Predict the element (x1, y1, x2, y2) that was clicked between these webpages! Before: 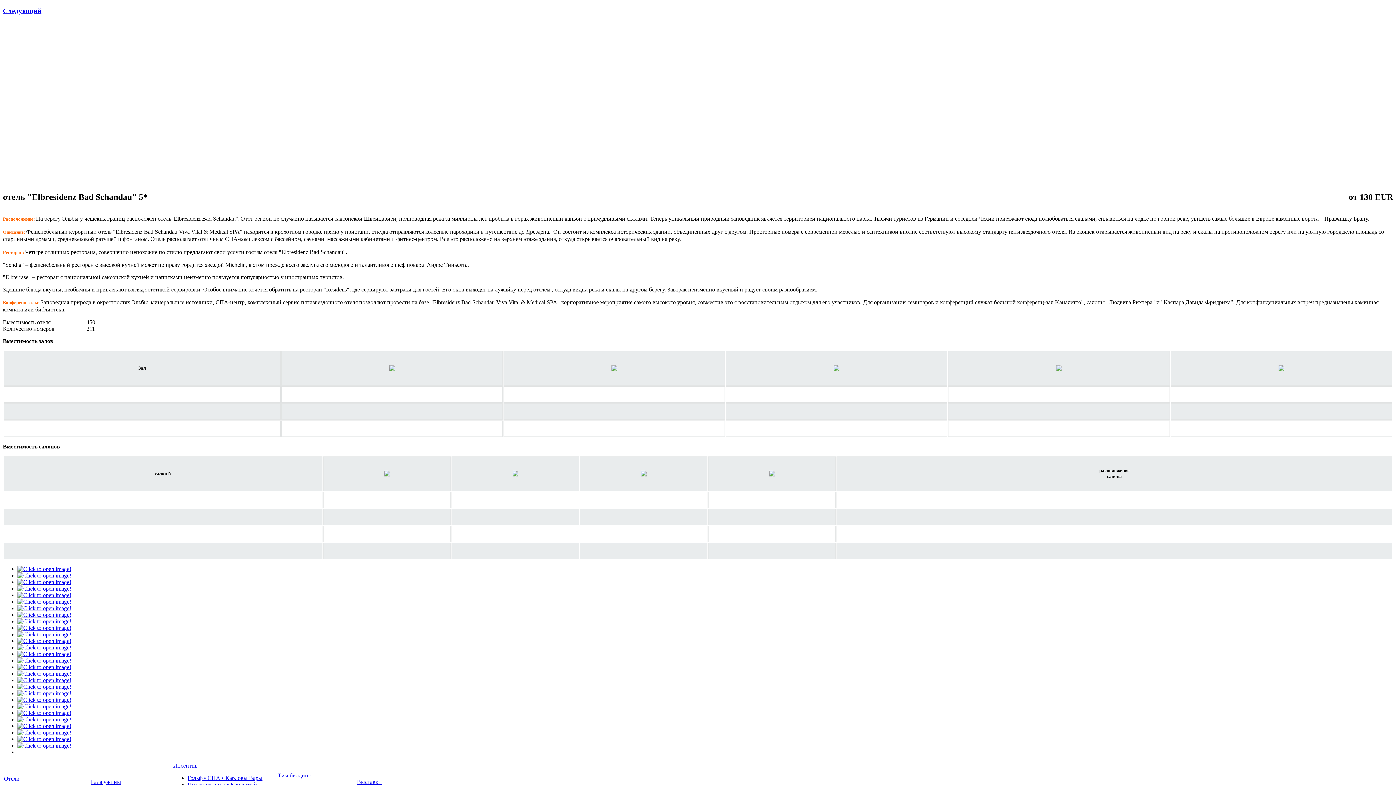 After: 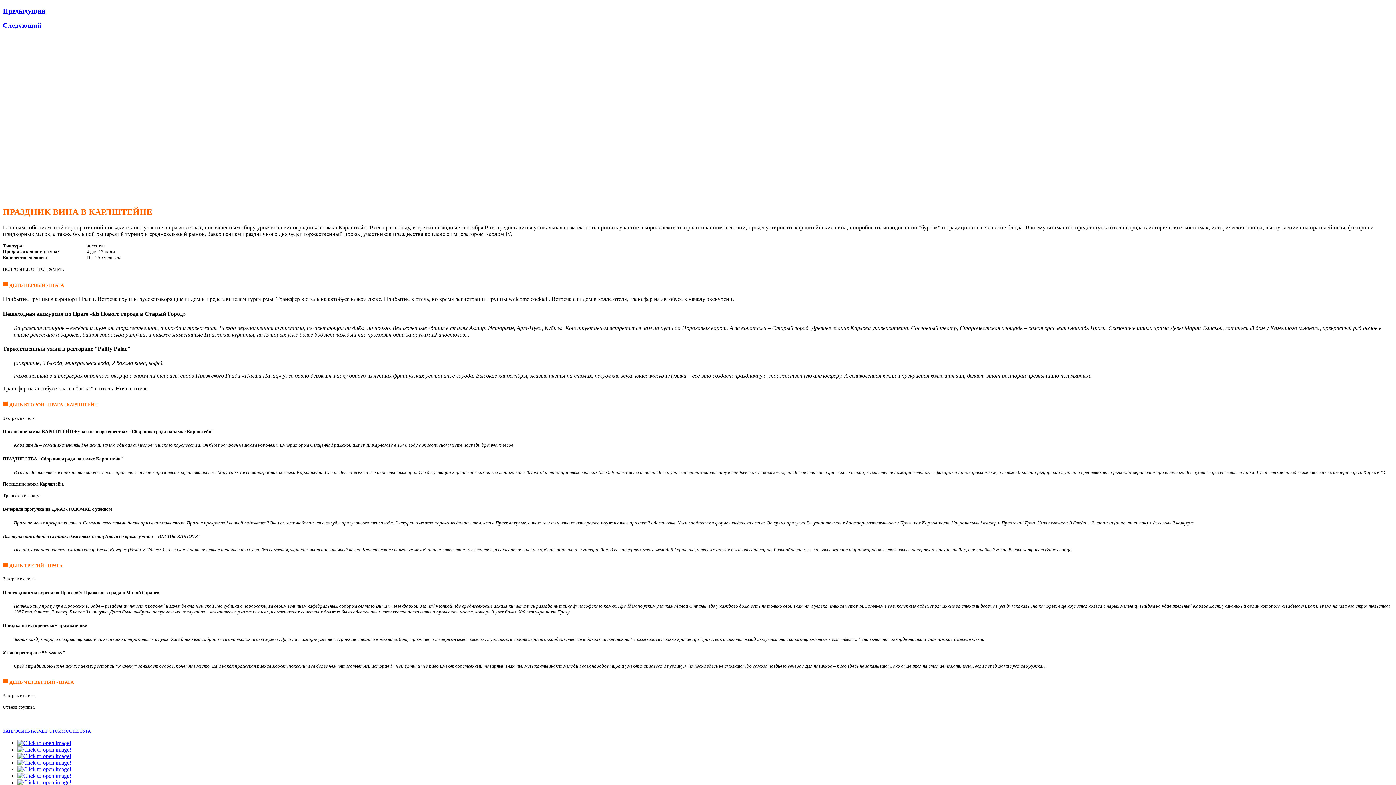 Action: label: Праздник вина • Карлштейн bbox: (187, 781, 258, 788)